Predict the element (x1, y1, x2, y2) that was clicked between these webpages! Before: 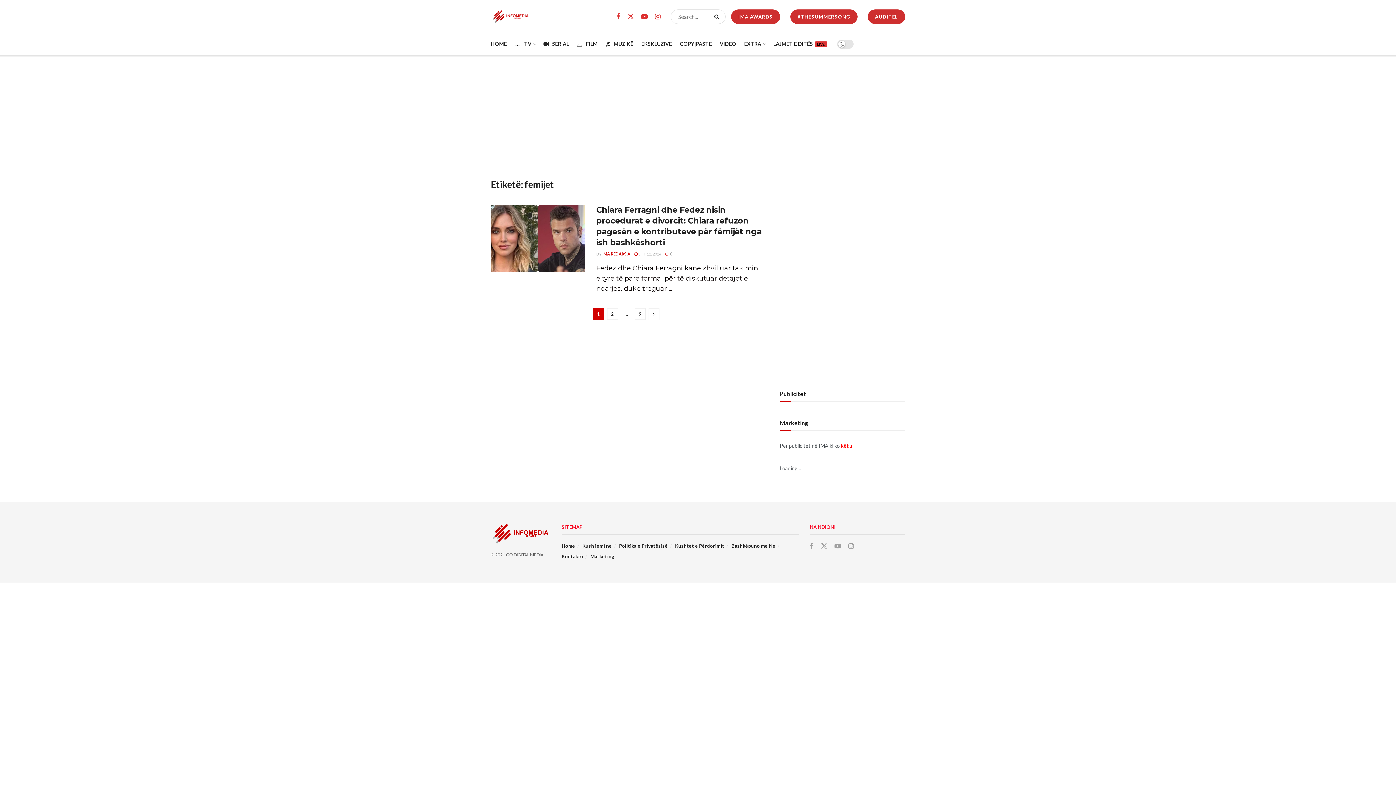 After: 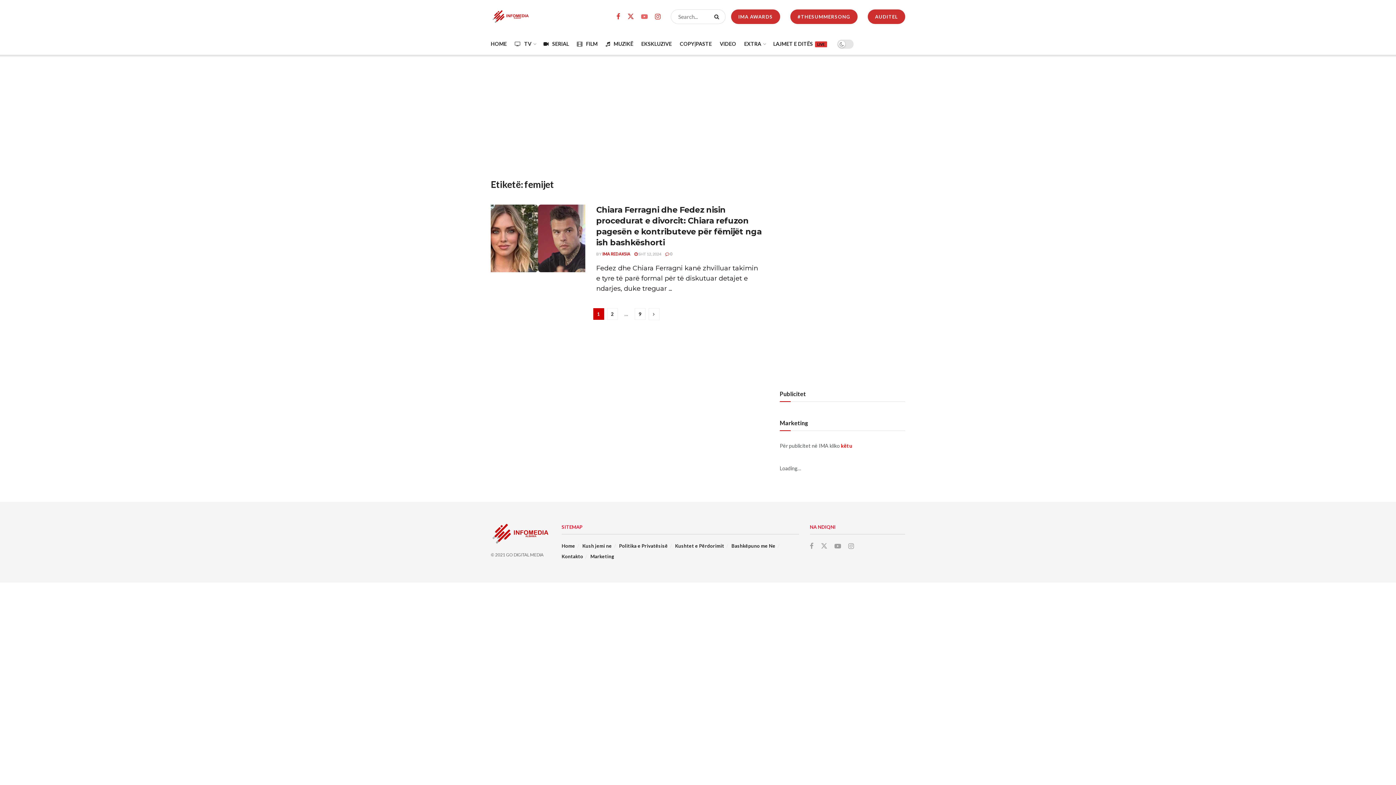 Action: bbox: (641, 12, 647, 20) label: Find us on Youtube